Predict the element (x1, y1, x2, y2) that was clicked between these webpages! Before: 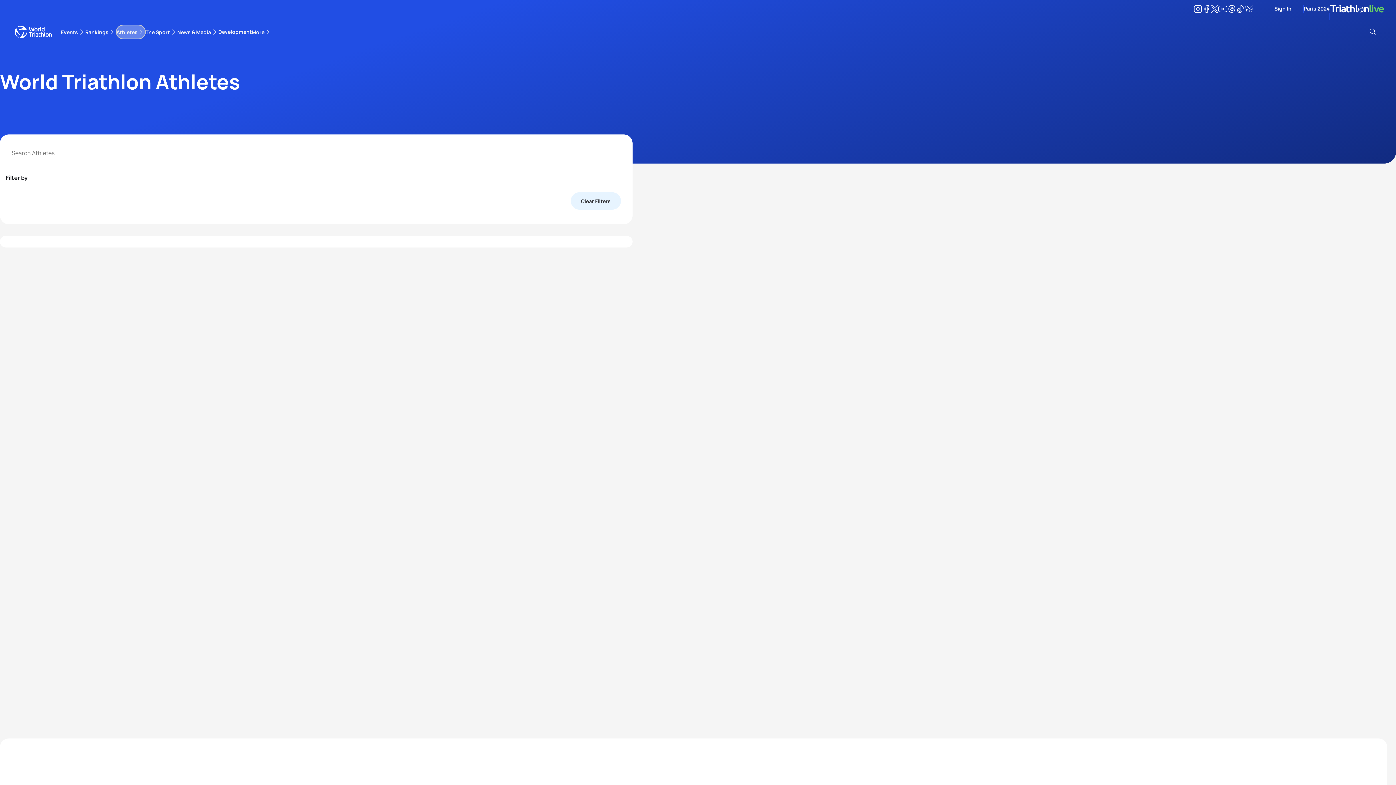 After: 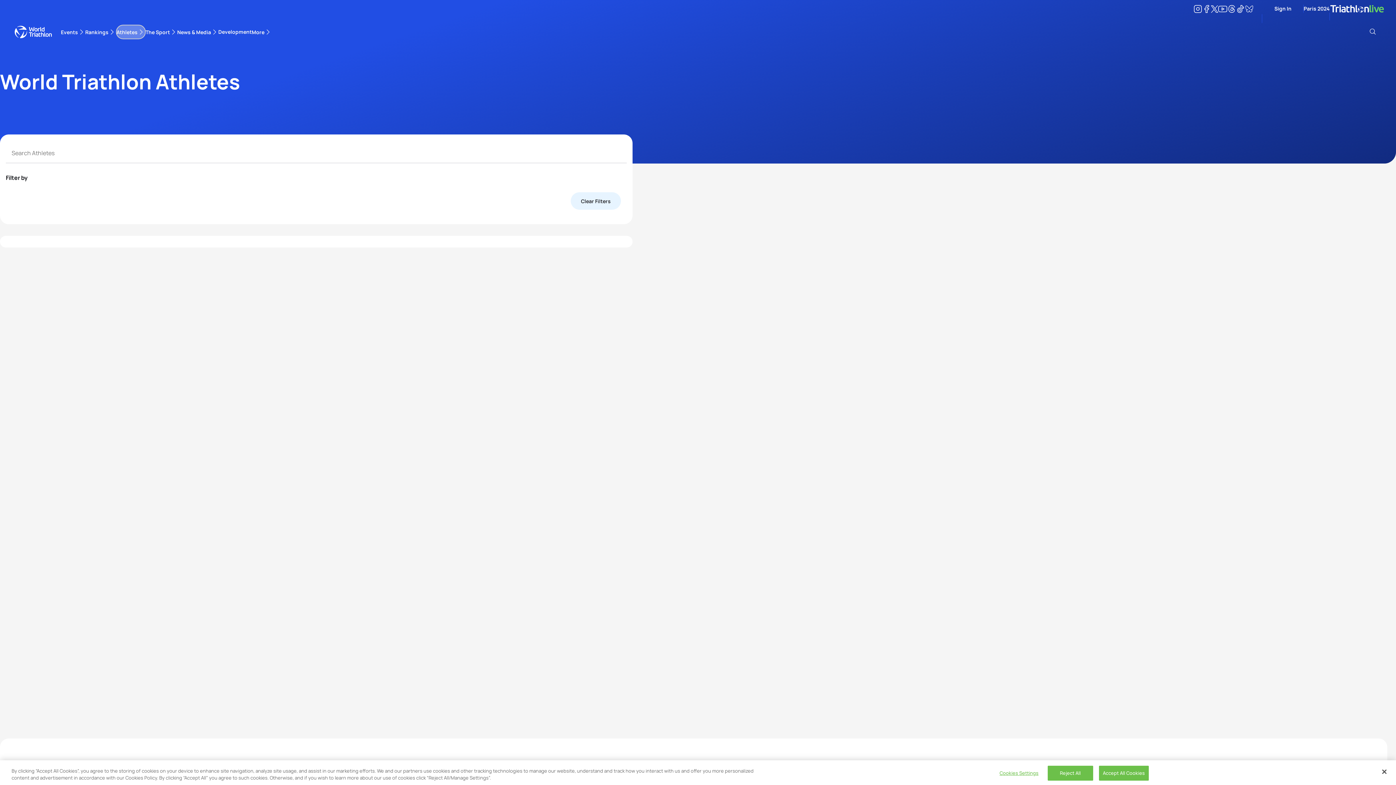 Action: bbox: (1274, 4, 1291, 12) label: Sign In